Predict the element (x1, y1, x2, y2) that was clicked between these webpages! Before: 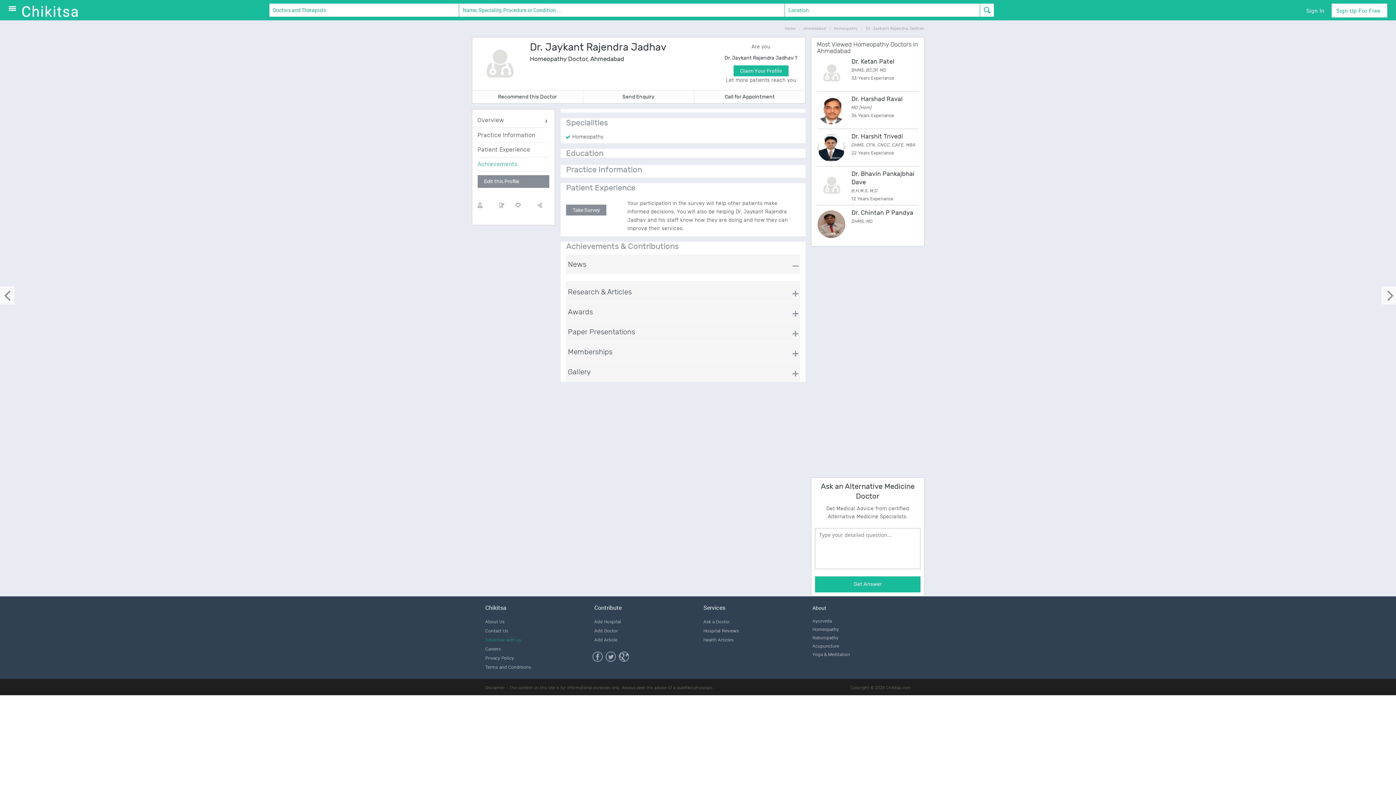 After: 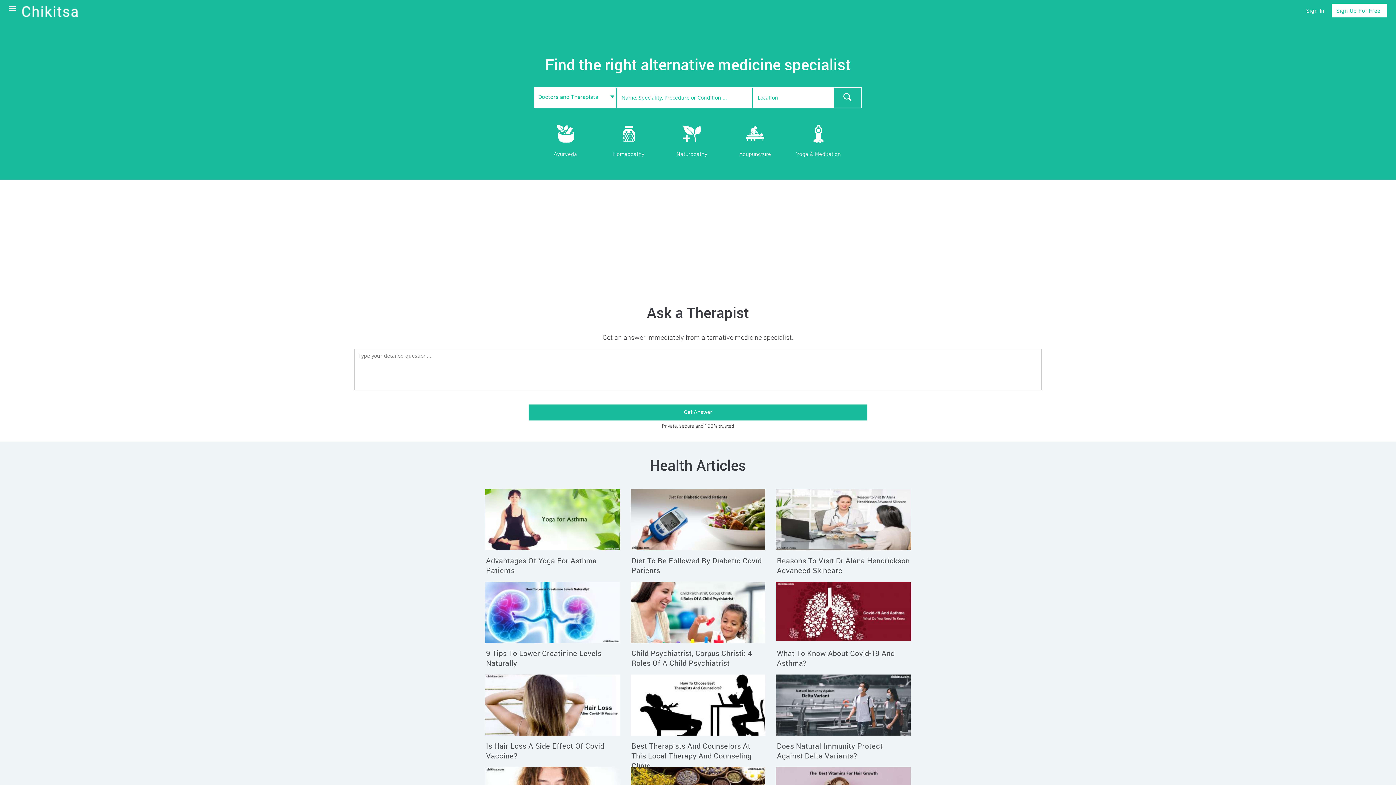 Action: bbox: (21, 3, 79, 14)